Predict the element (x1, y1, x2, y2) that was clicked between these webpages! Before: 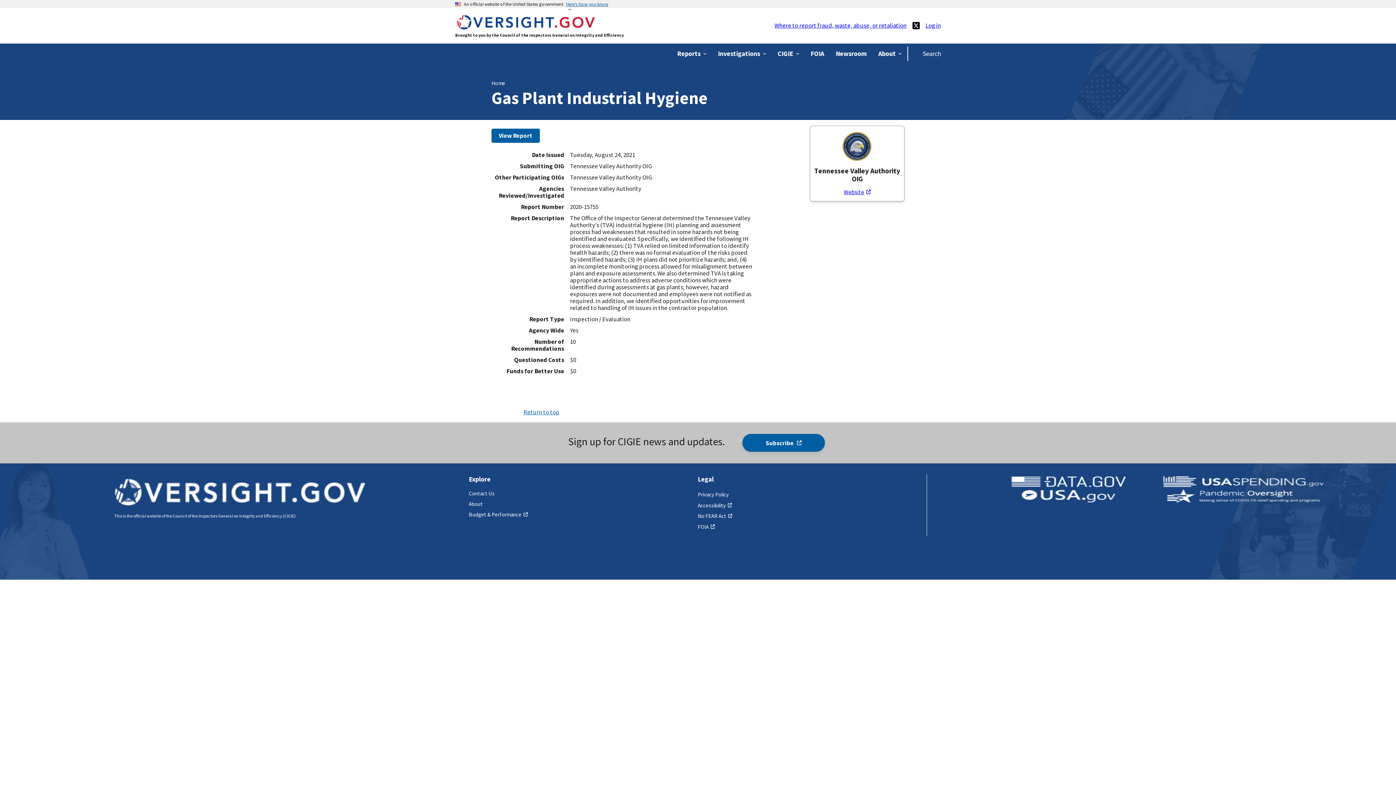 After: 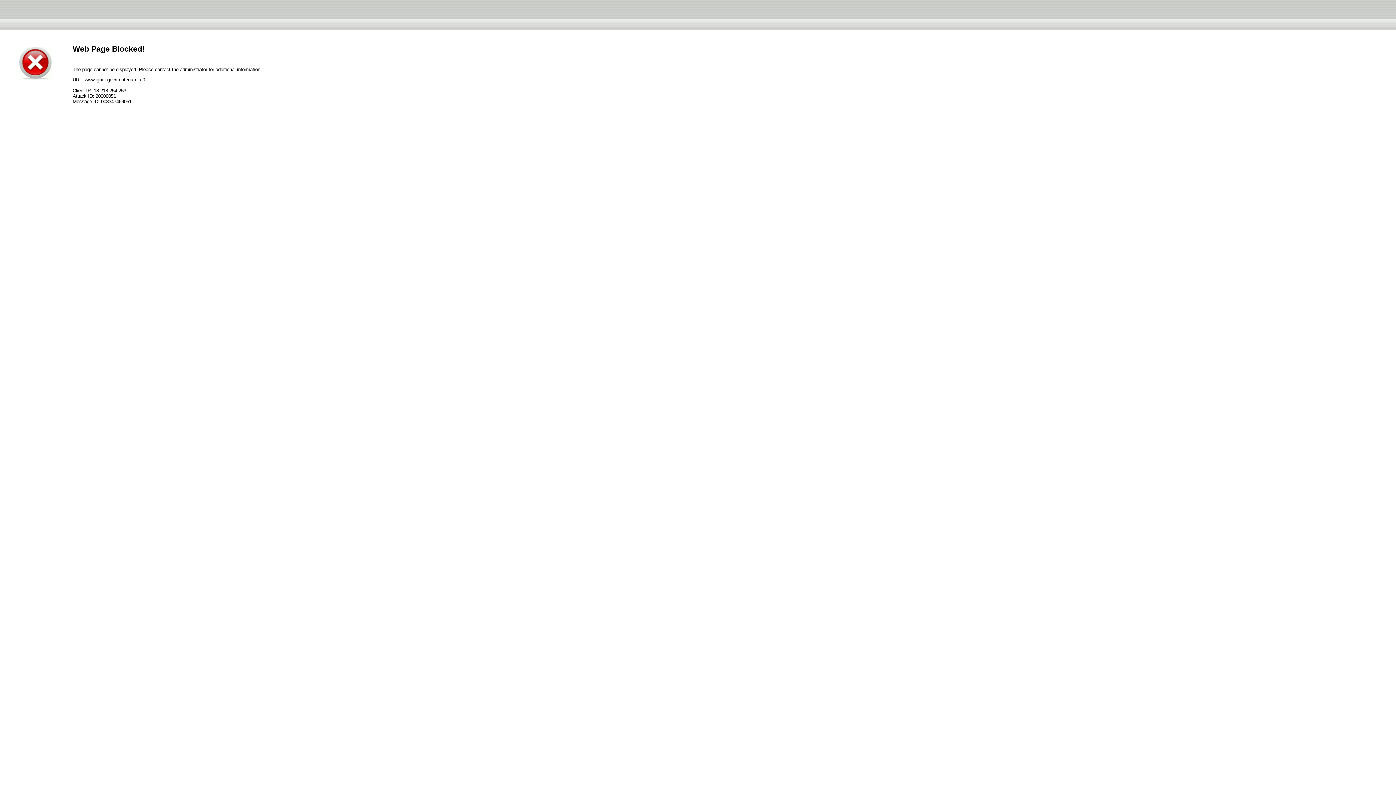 Action: label: (link is external) bbox: (698, 523, 715, 530)